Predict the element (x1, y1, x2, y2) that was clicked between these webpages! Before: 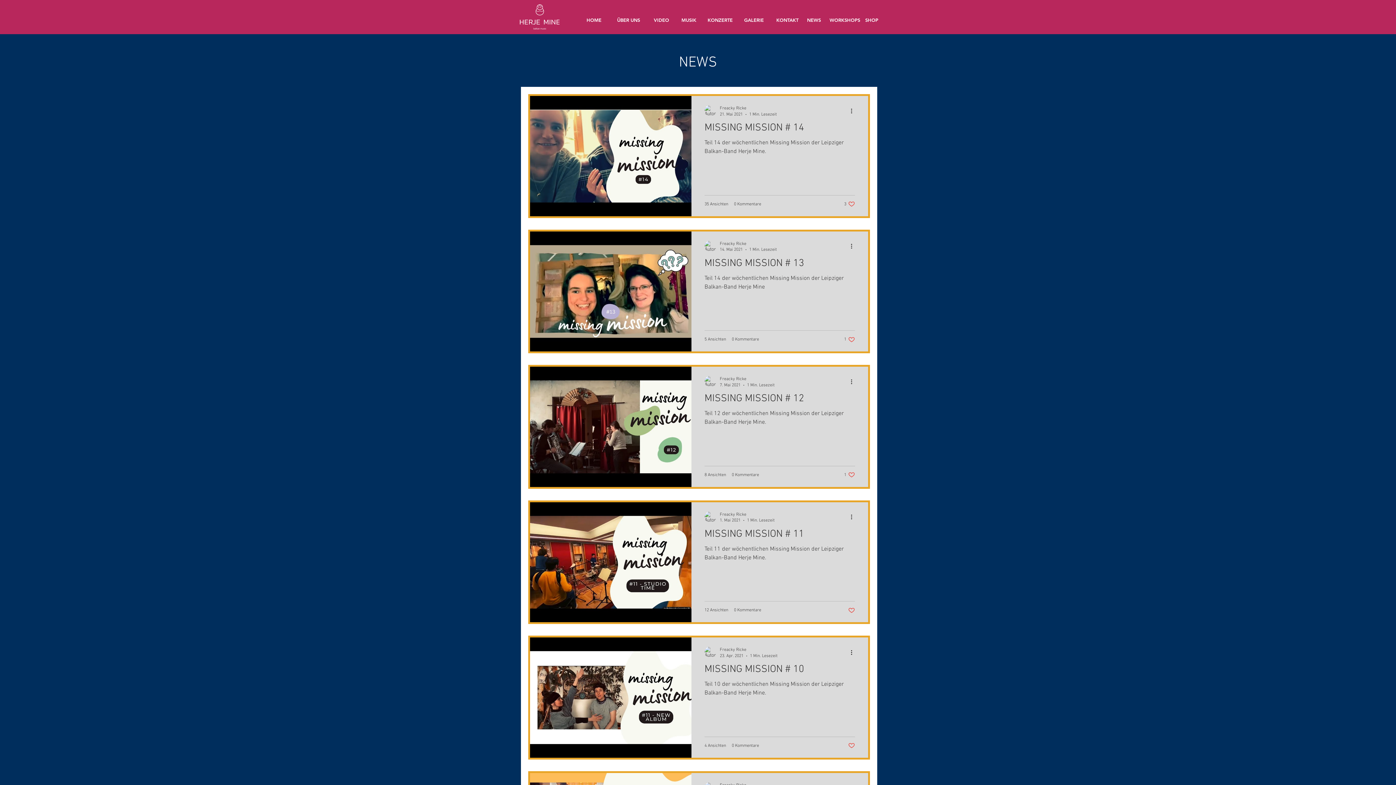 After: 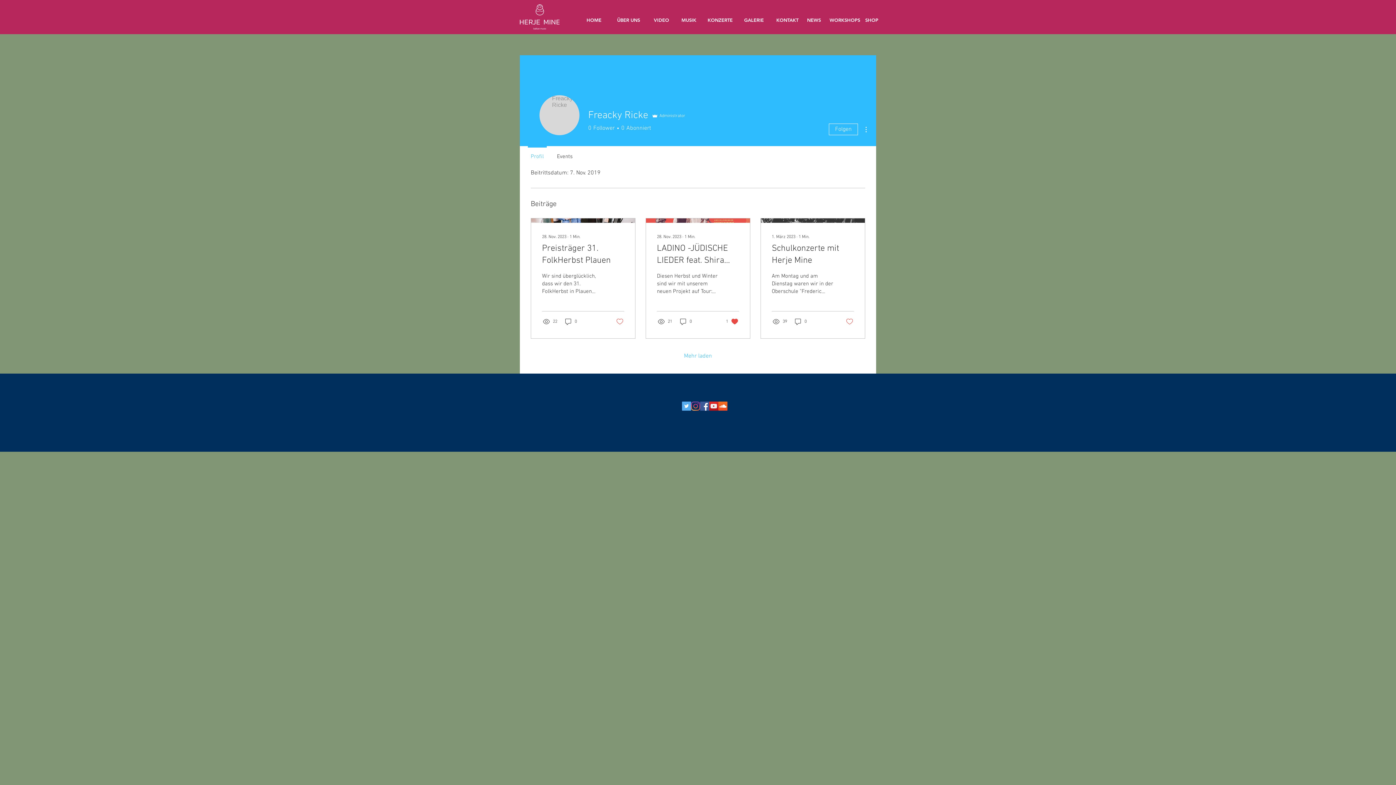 Action: label: Freacky Ricke bbox: (720, 511, 774, 518)